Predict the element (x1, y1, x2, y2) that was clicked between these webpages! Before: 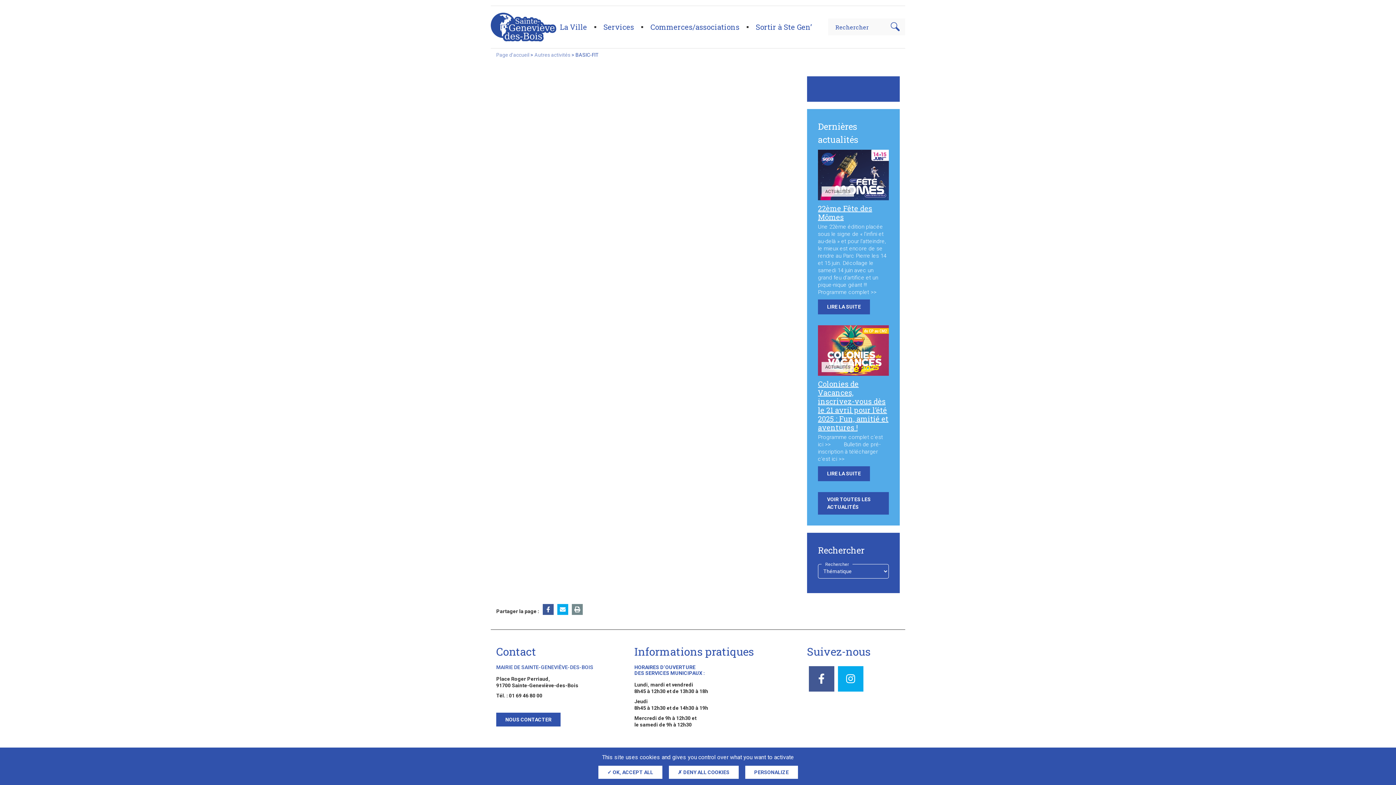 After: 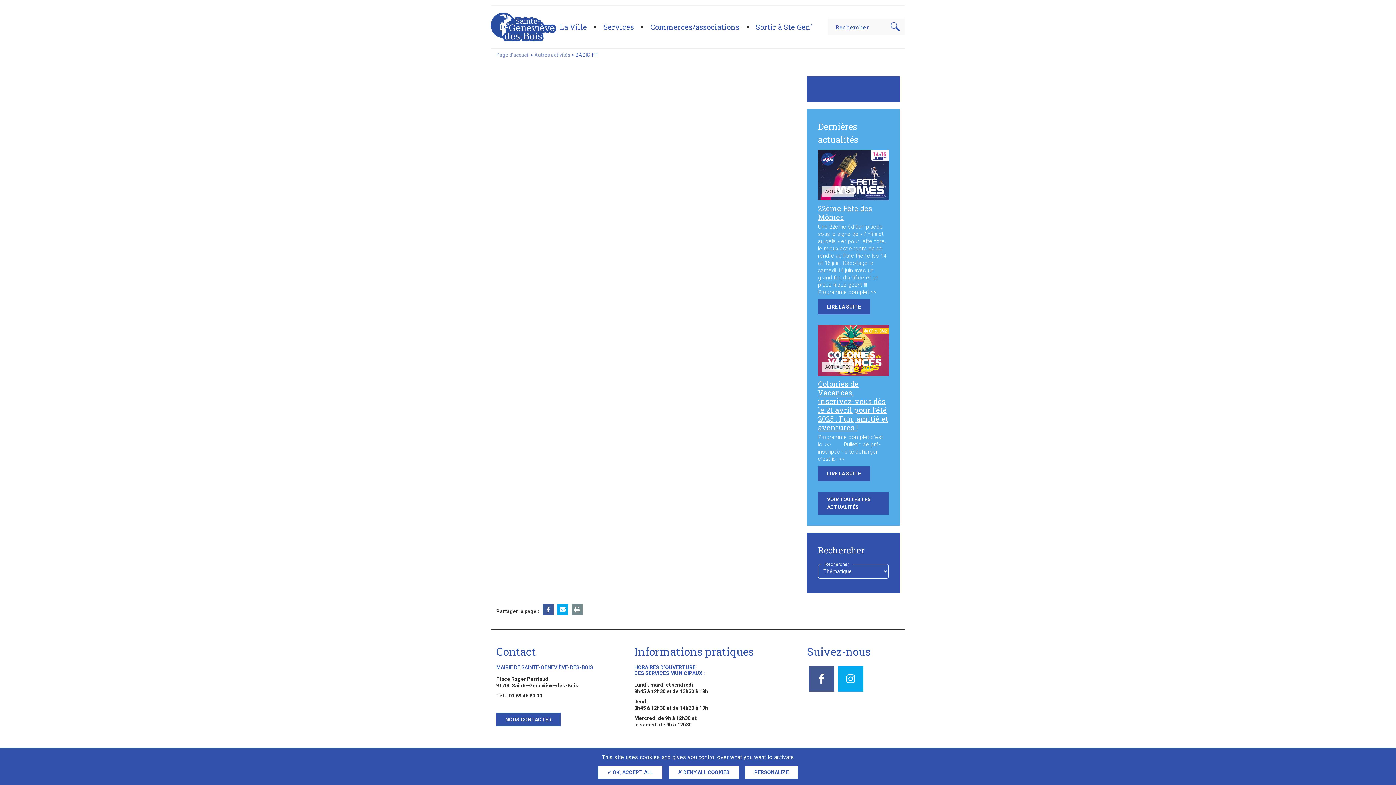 Action: bbox: (542, 604, 553, 615)